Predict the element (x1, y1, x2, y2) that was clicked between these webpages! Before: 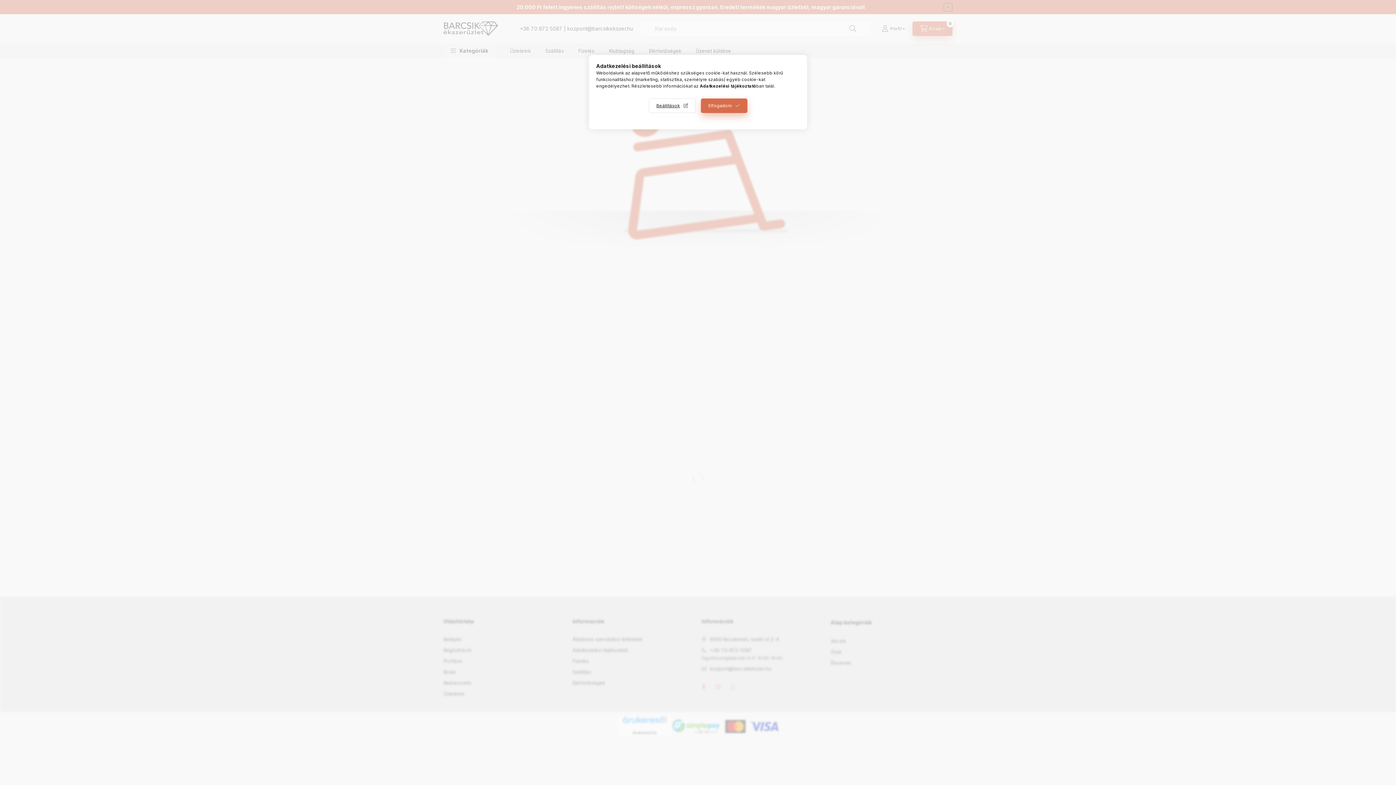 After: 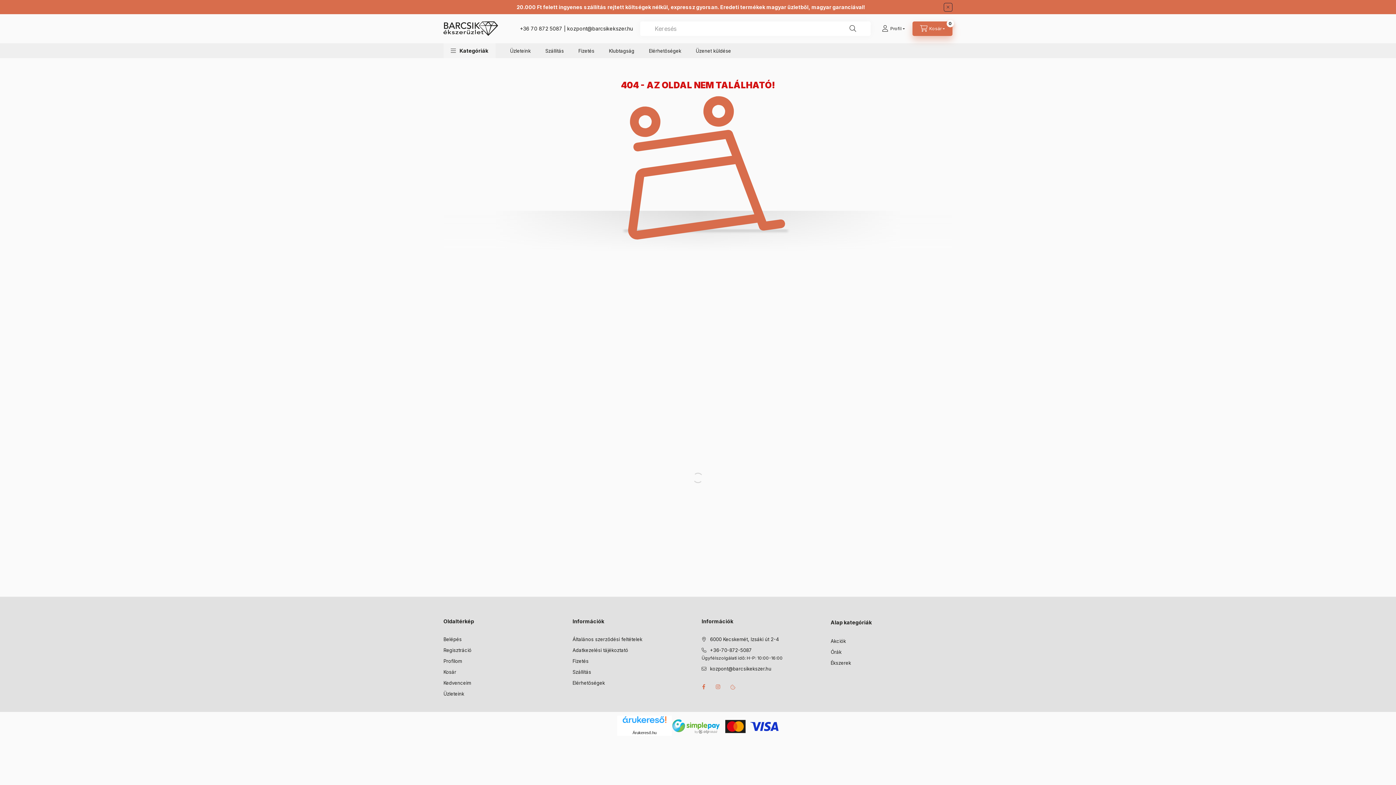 Action: bbox: (700, 98, 747, 113) label: Elfogadom